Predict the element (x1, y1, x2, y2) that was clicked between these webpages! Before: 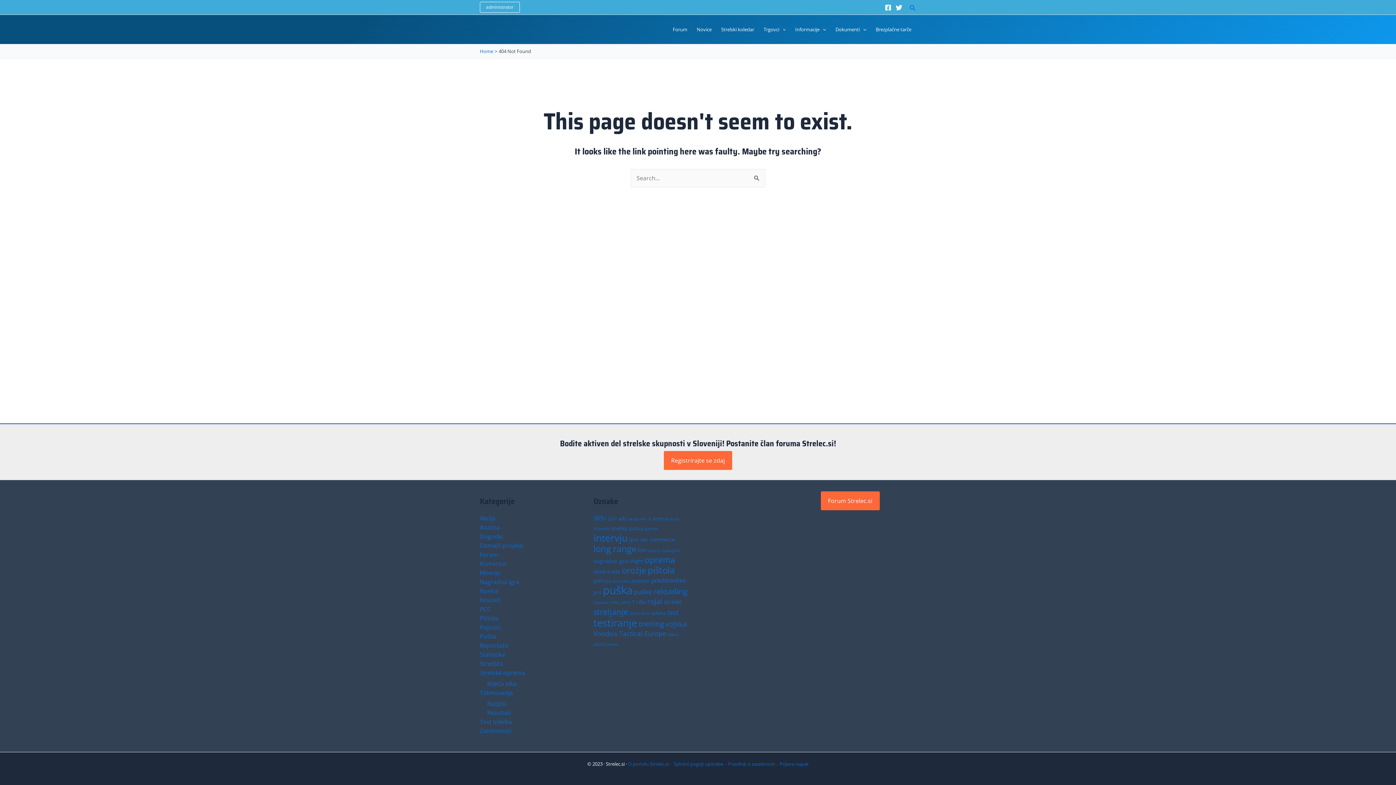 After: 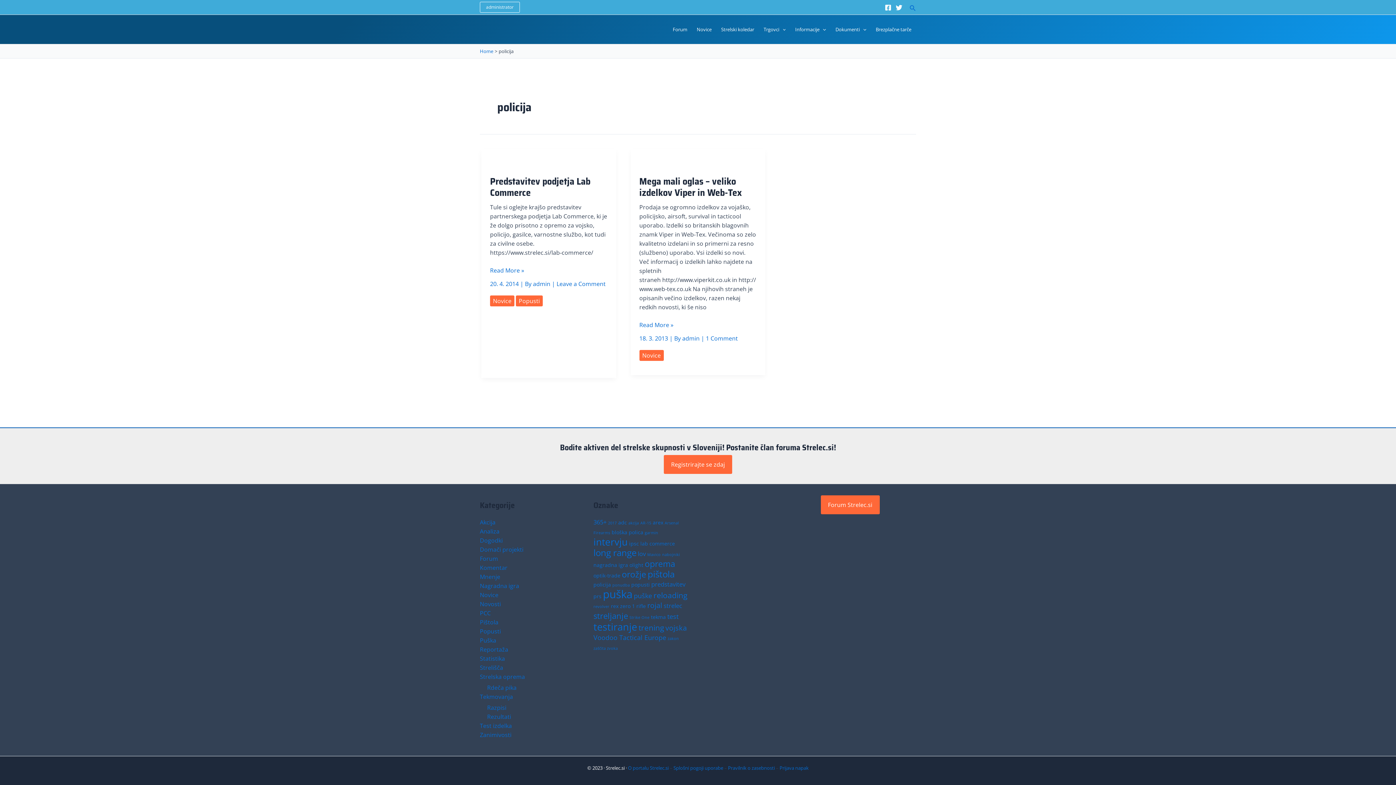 Action: label: policija (2 predmeta) bbox: (593, 577, 611, 584)